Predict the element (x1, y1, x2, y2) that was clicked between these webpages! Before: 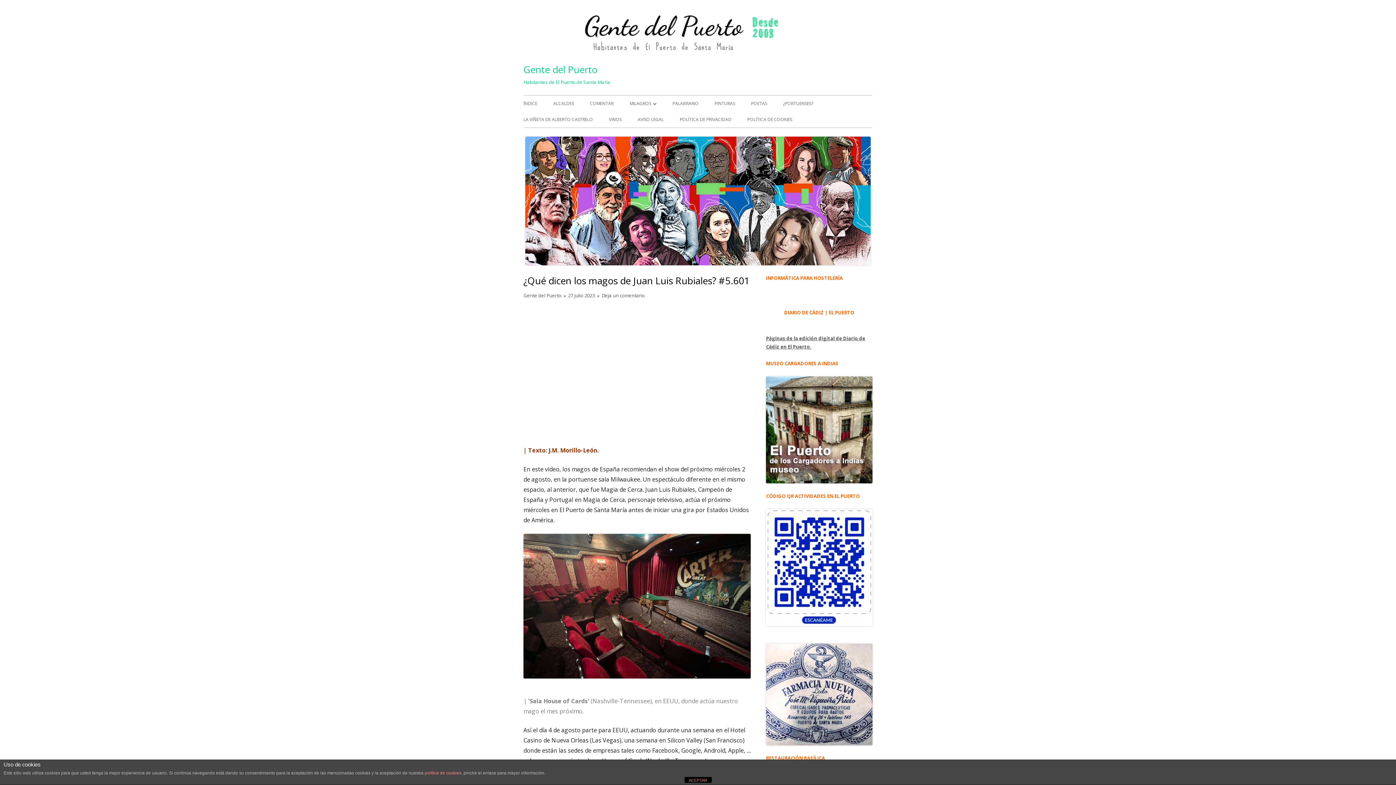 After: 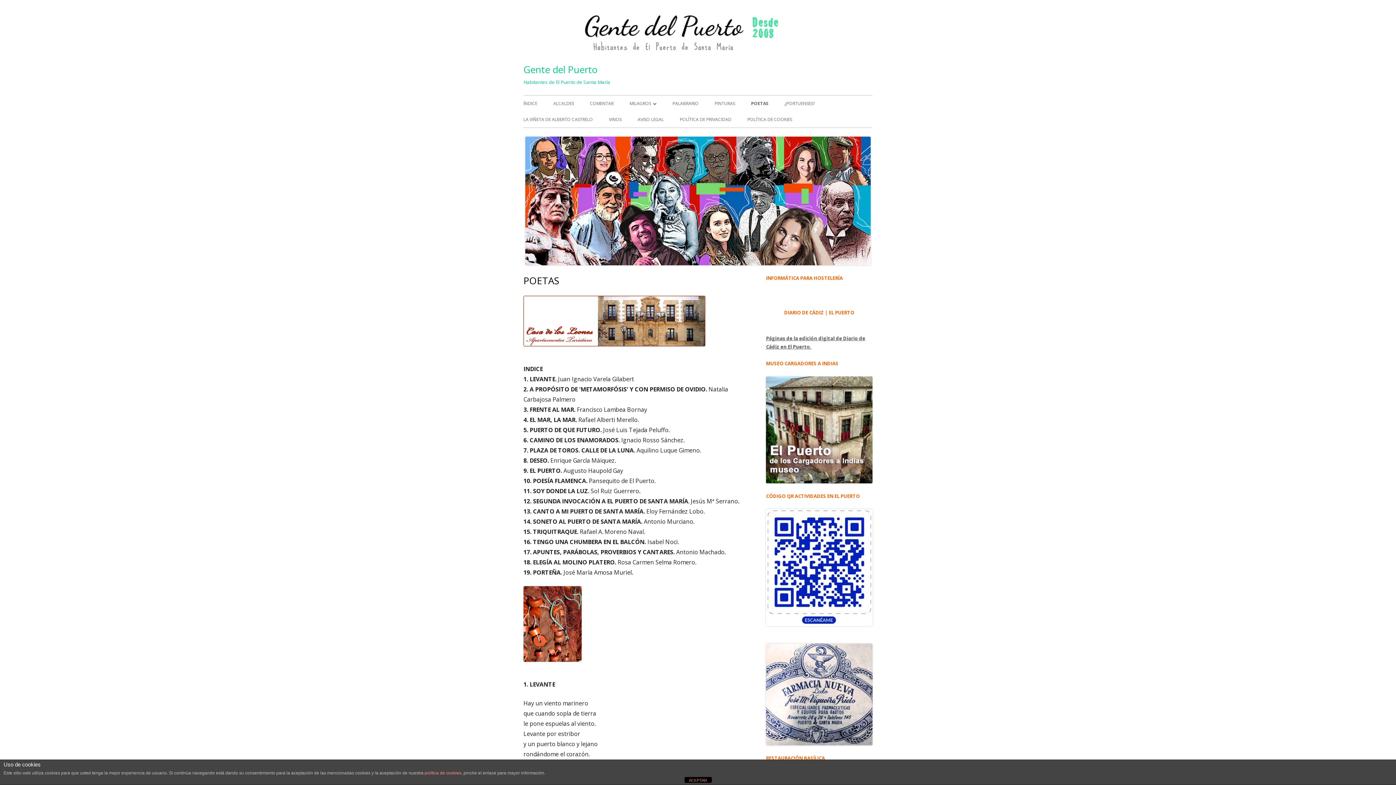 Action: label: POETAS bbox: (751, 95, 767, 111)